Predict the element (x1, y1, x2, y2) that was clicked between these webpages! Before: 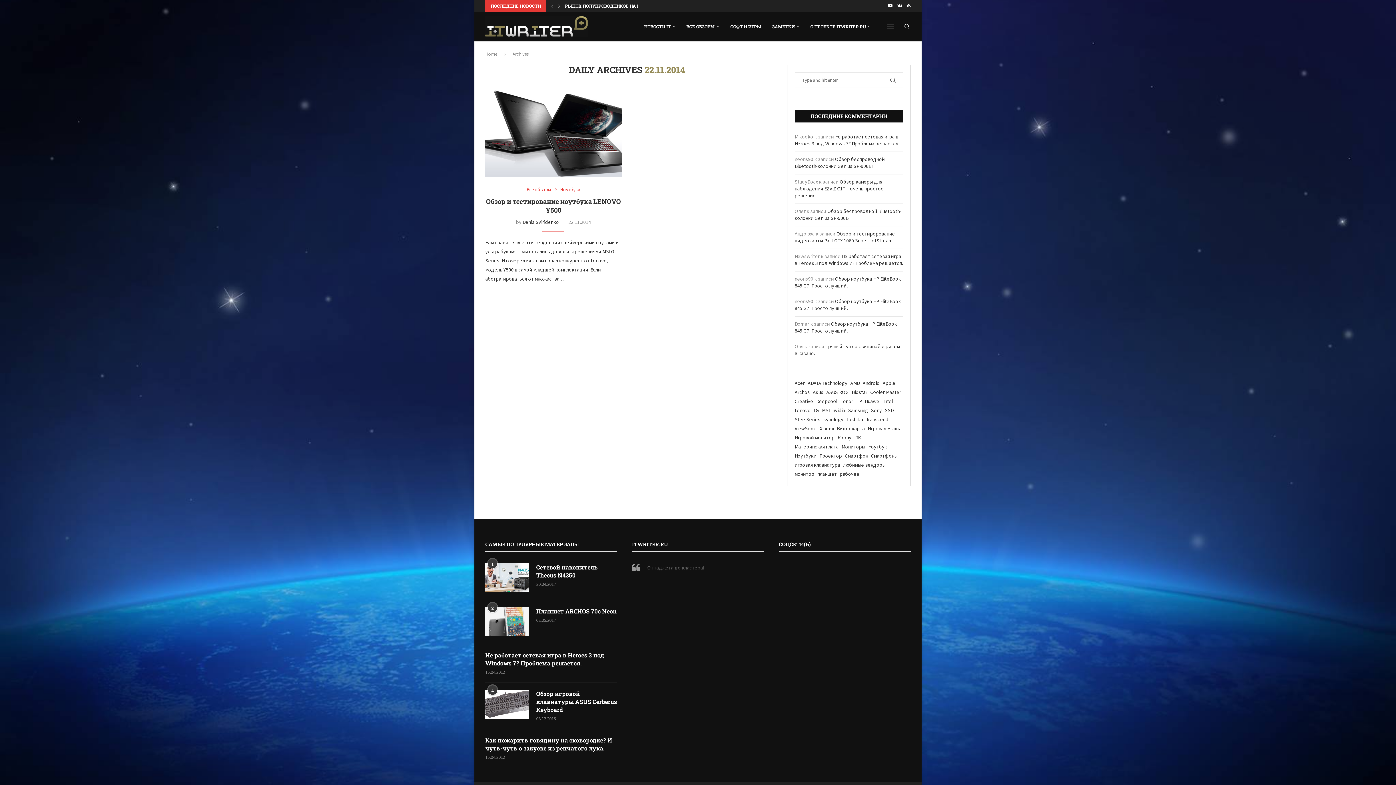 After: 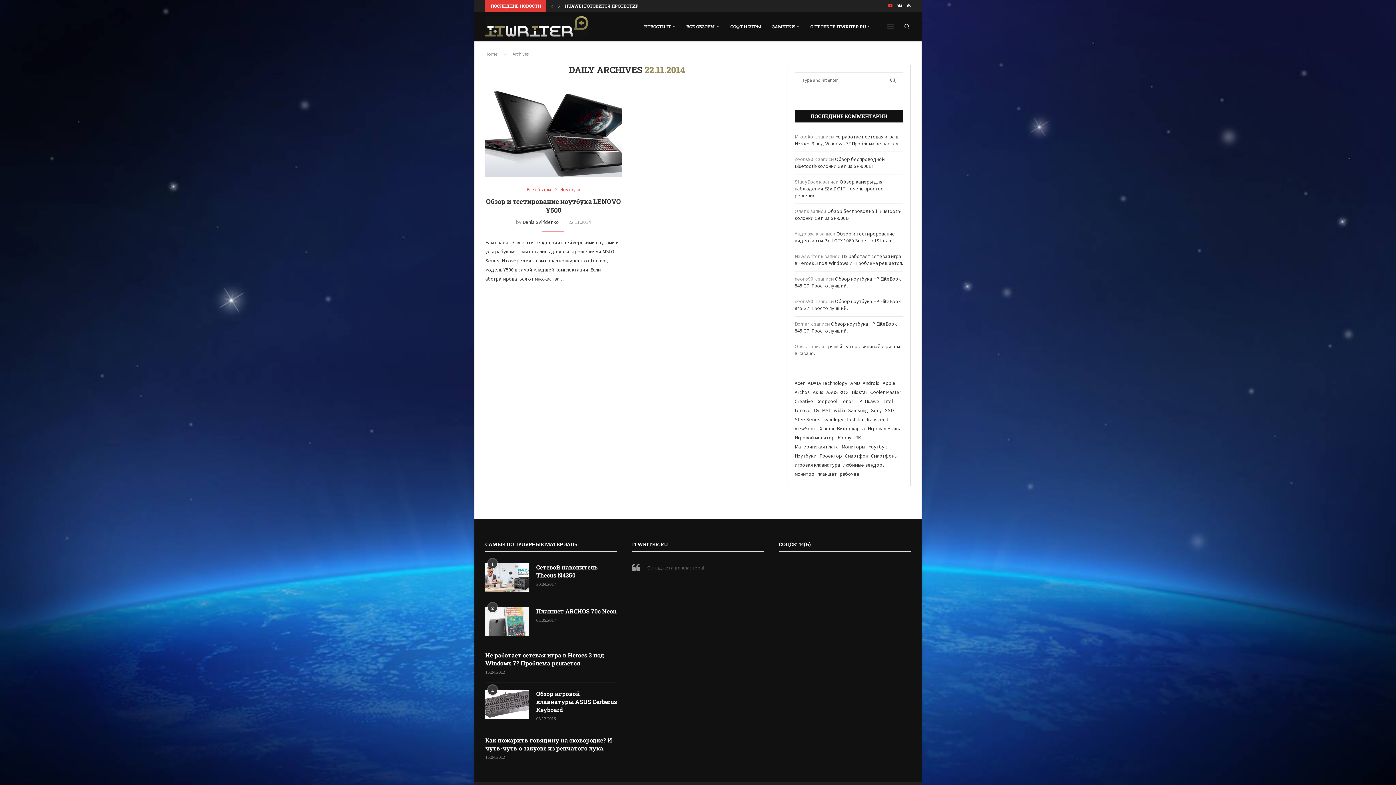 Action: bbox: (888, 0, 892, 11) label: Youtube